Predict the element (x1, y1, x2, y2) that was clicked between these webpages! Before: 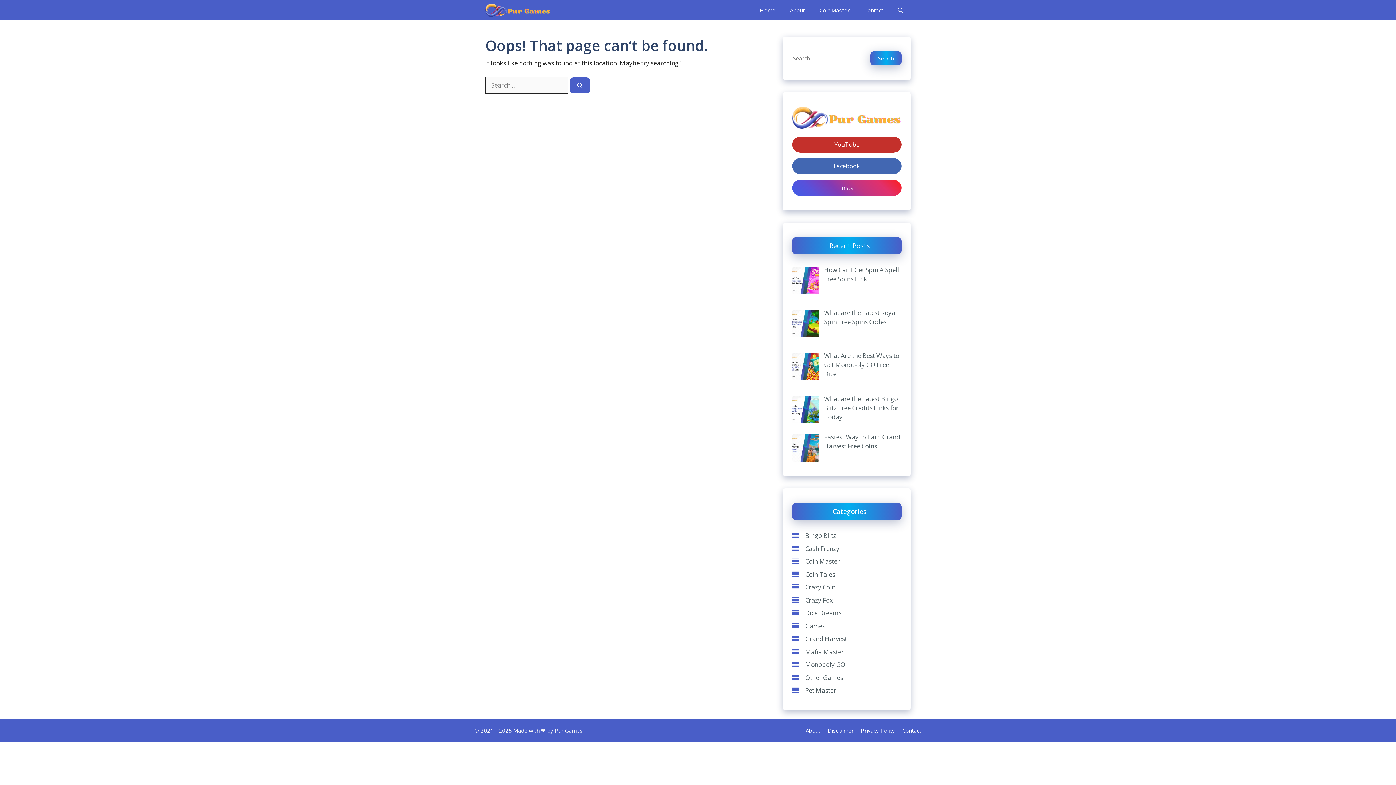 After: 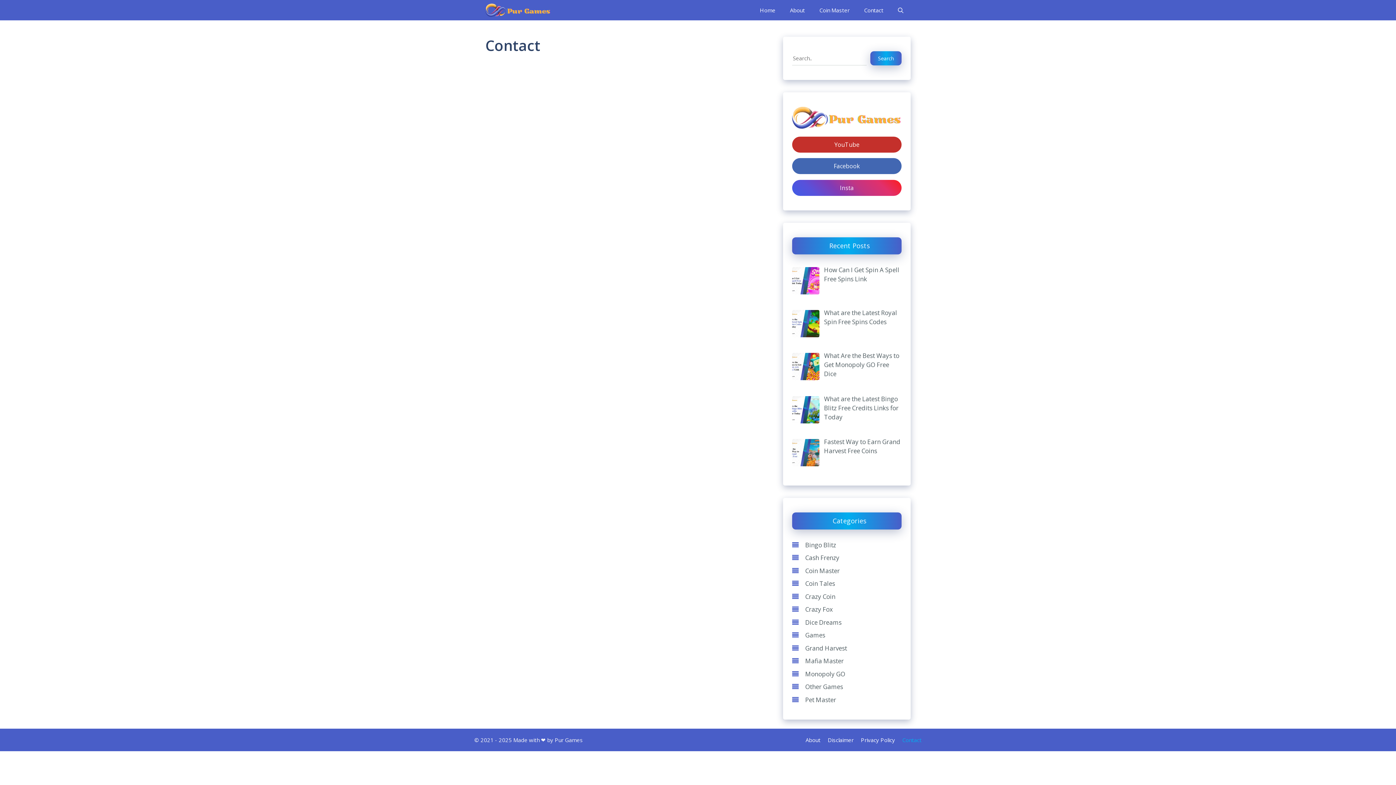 Action: label: Contact bbox: (902, 727, 921, 734)